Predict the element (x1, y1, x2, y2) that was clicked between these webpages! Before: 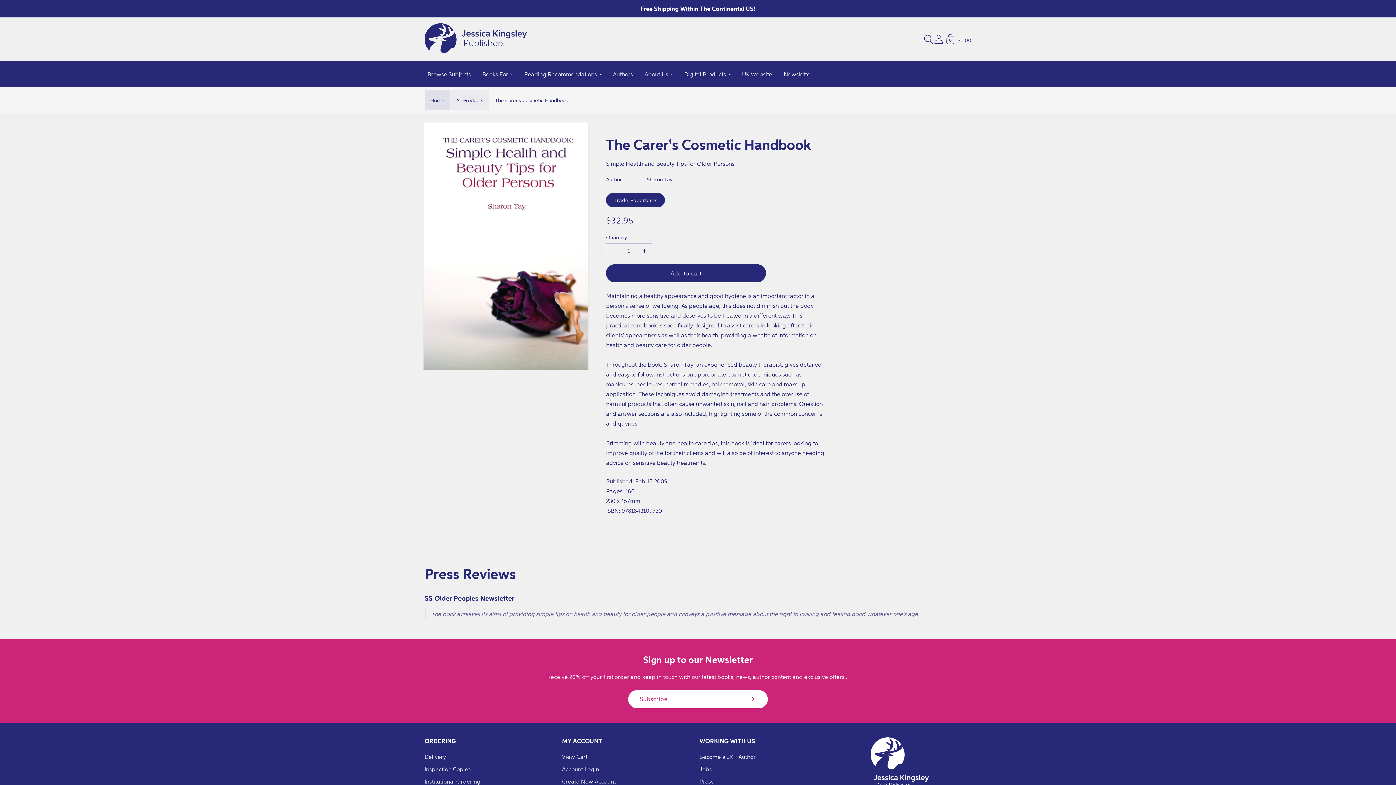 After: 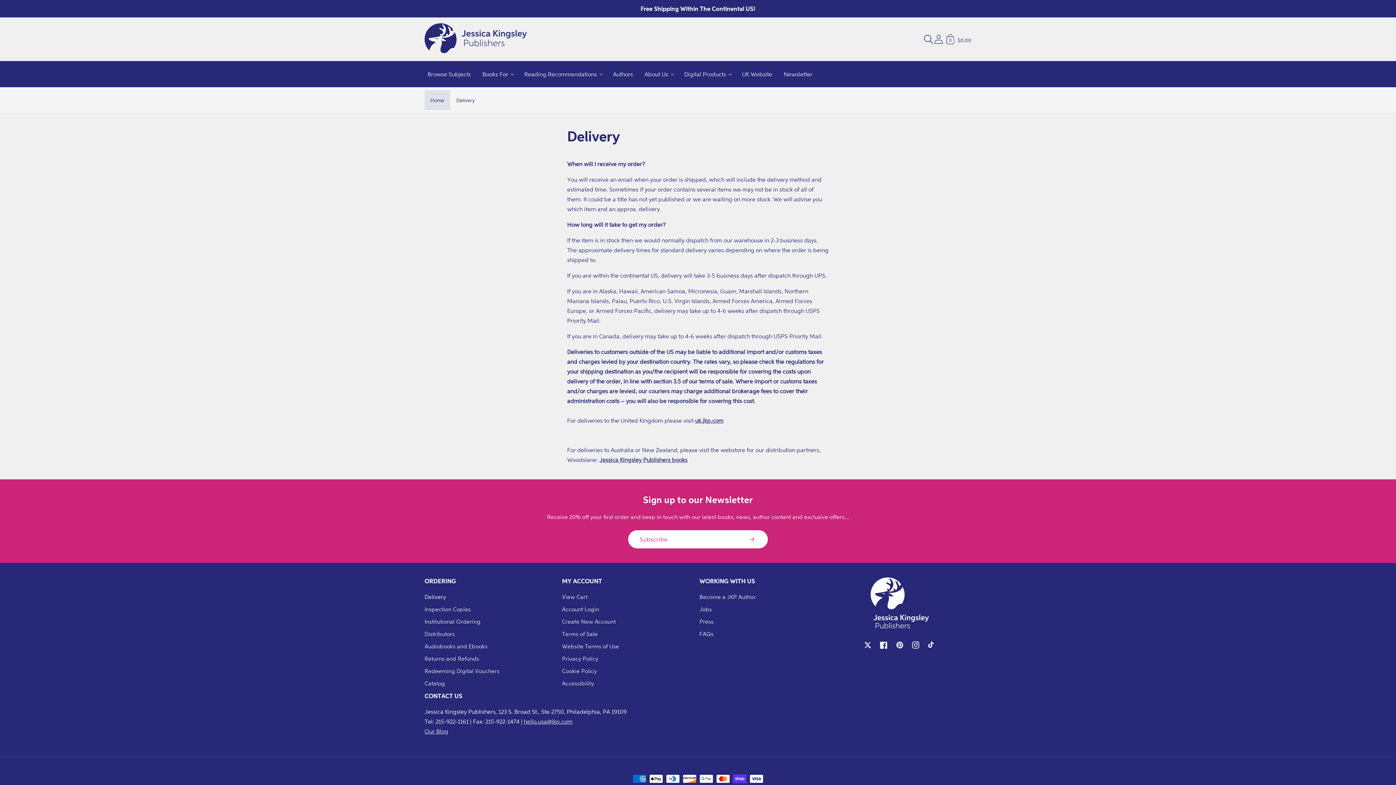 Action: label: Delivery bbox: (424, 752, 446, 763)